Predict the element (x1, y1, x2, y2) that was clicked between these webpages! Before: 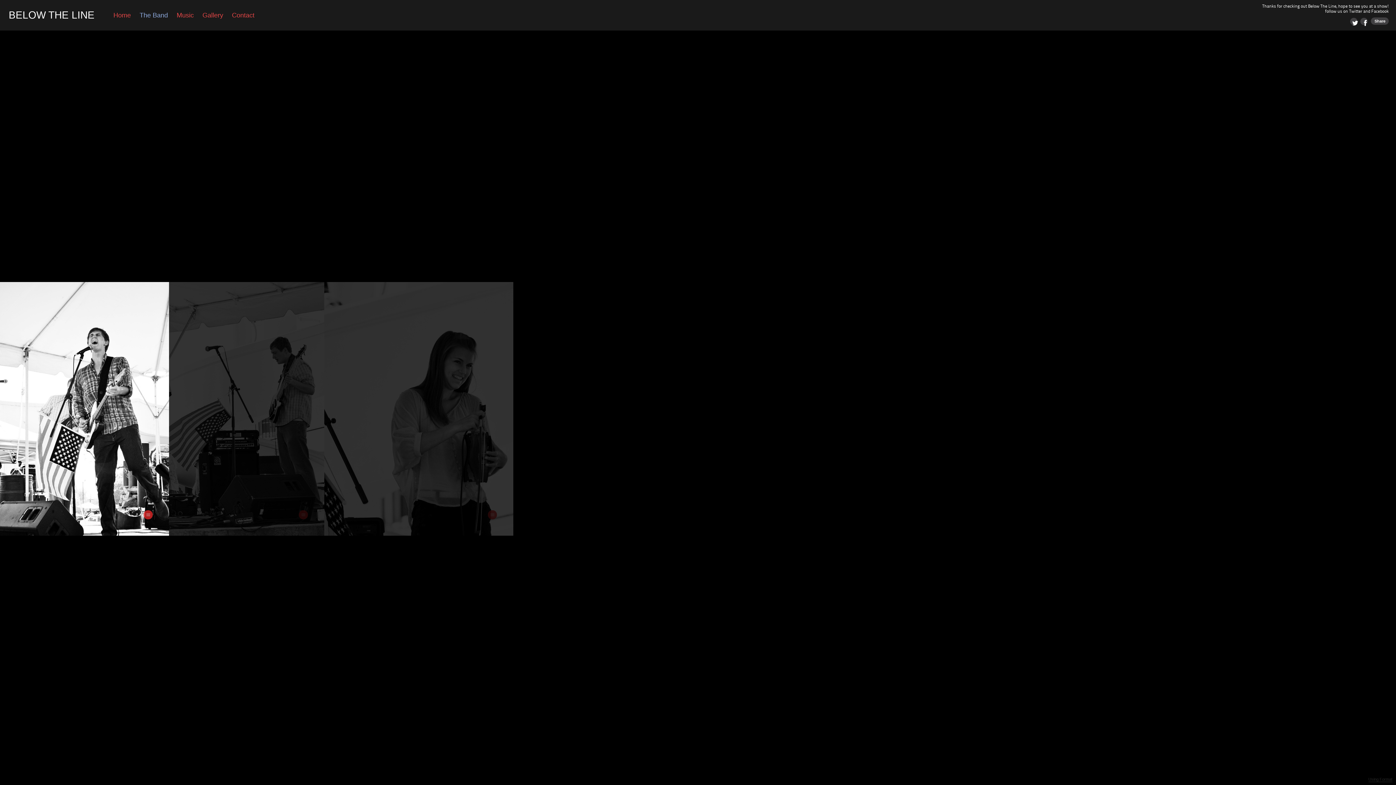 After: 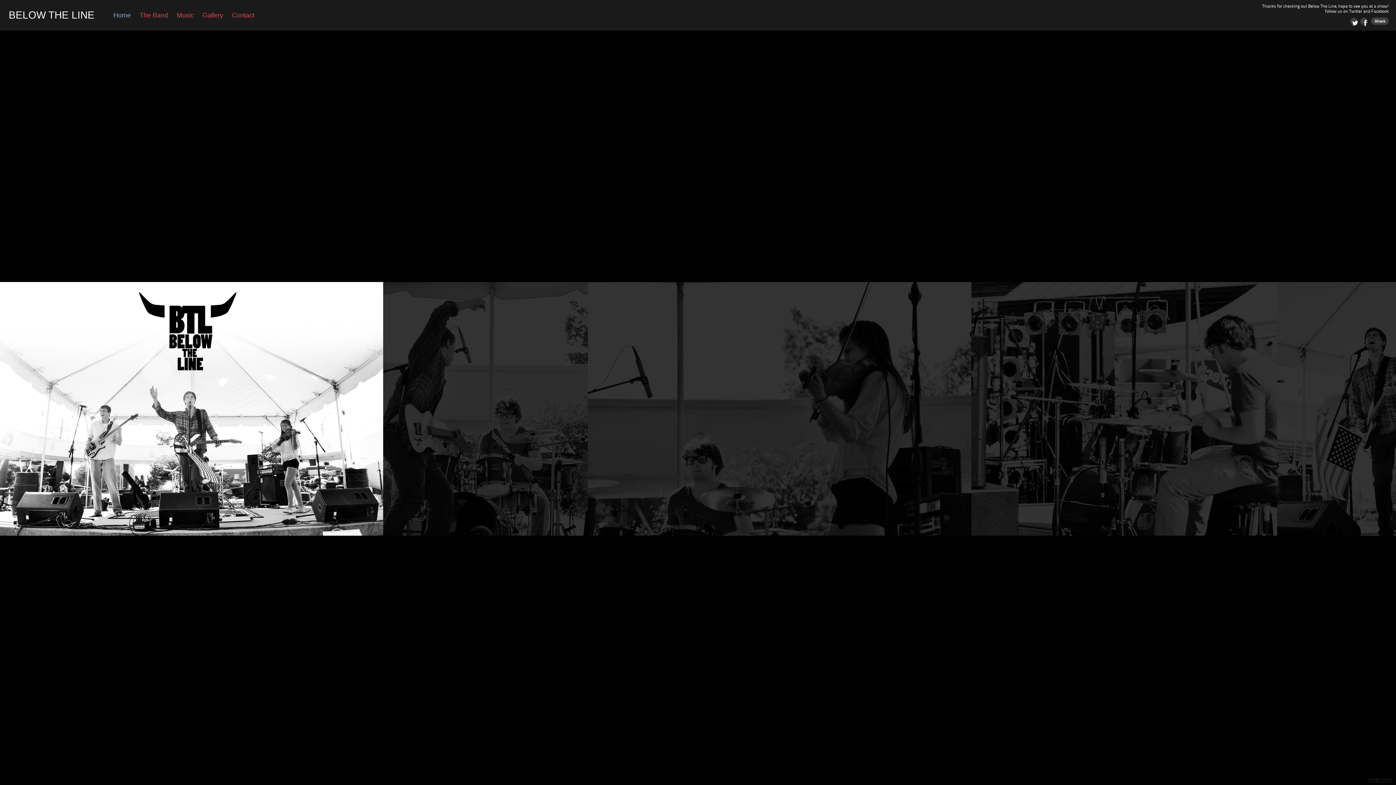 Action: bbox: (8, 9, 94, 20) label: BELOW THE LINE